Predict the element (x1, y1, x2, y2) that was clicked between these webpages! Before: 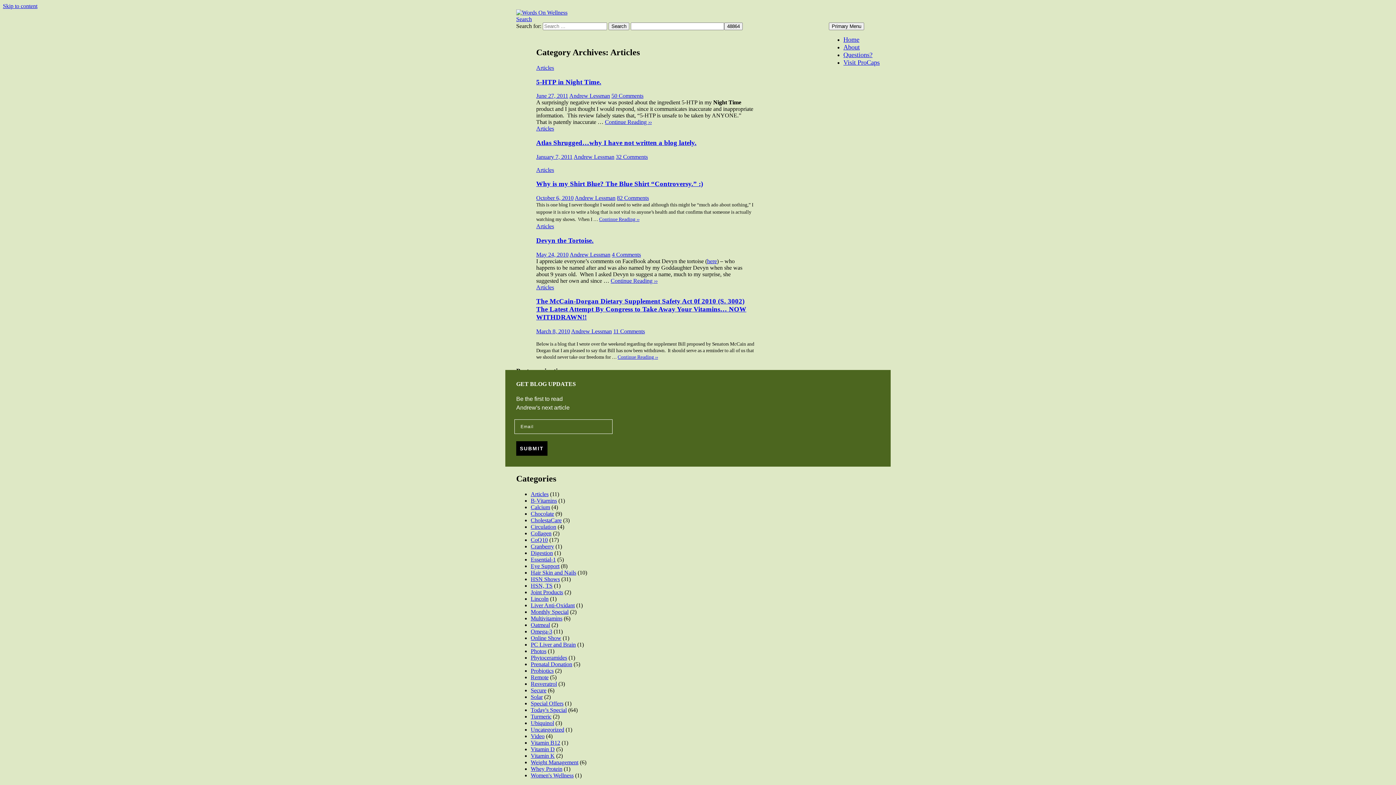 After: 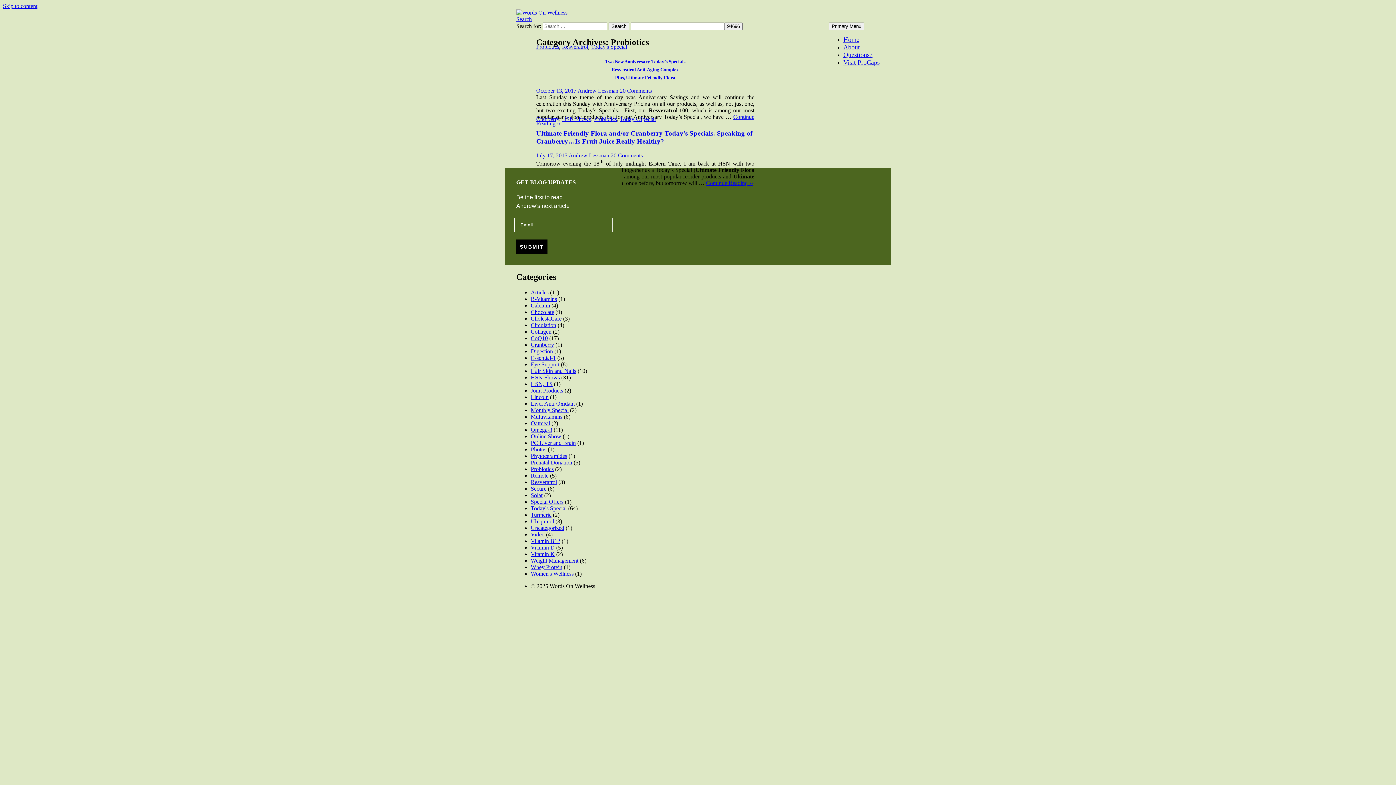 Action: bbox: (530, 668, 553, 674) label: Probiotics